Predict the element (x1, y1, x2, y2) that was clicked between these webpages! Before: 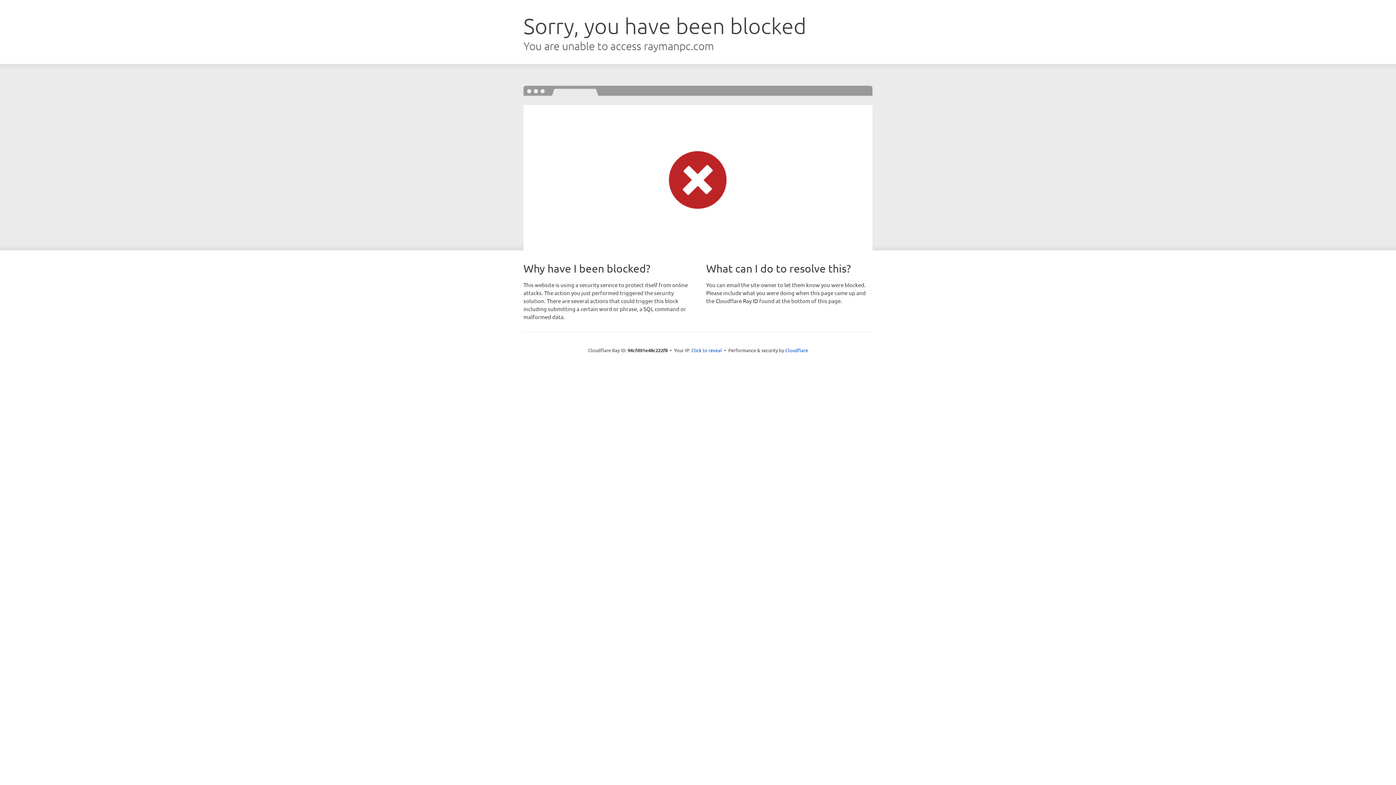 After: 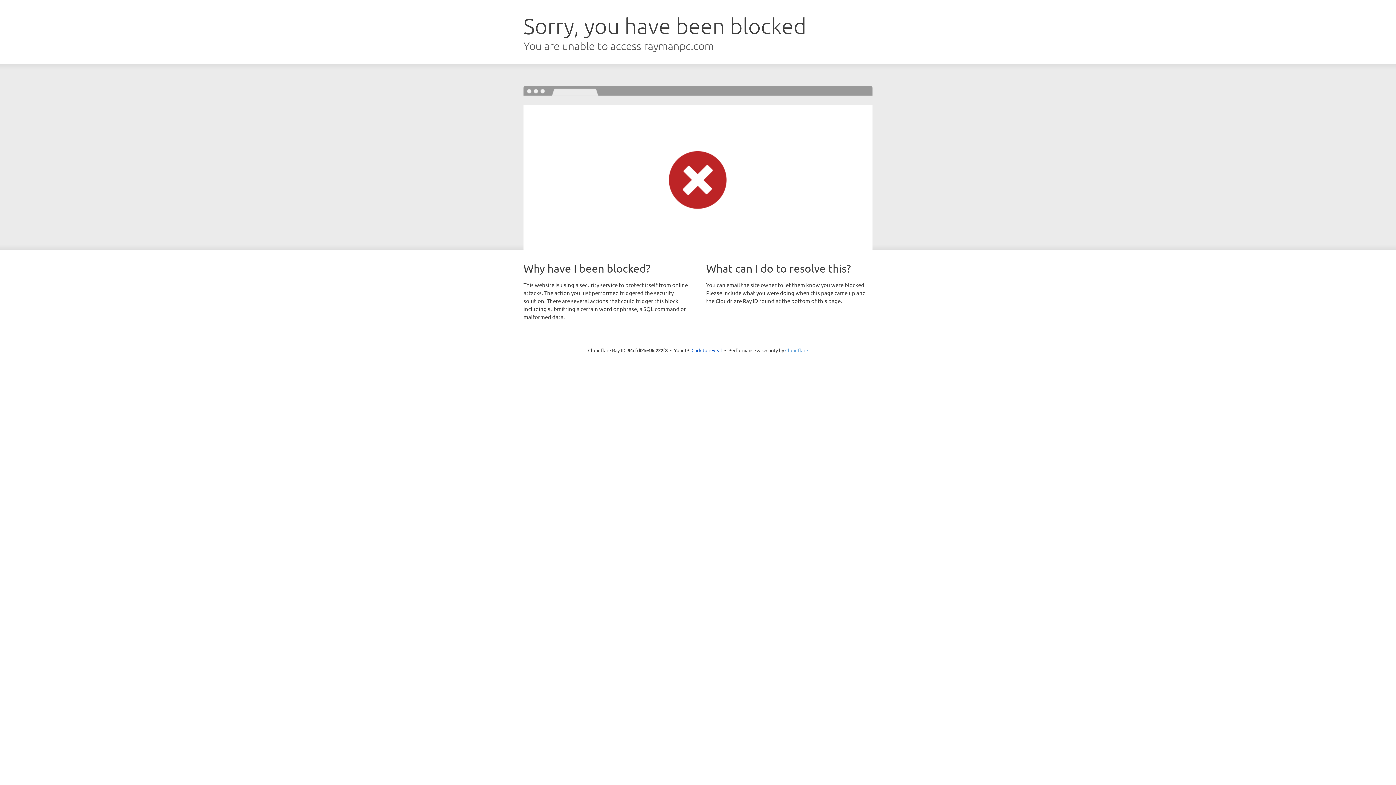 Action: bbox: (785, 347, 808, 353) label: Cloudflare